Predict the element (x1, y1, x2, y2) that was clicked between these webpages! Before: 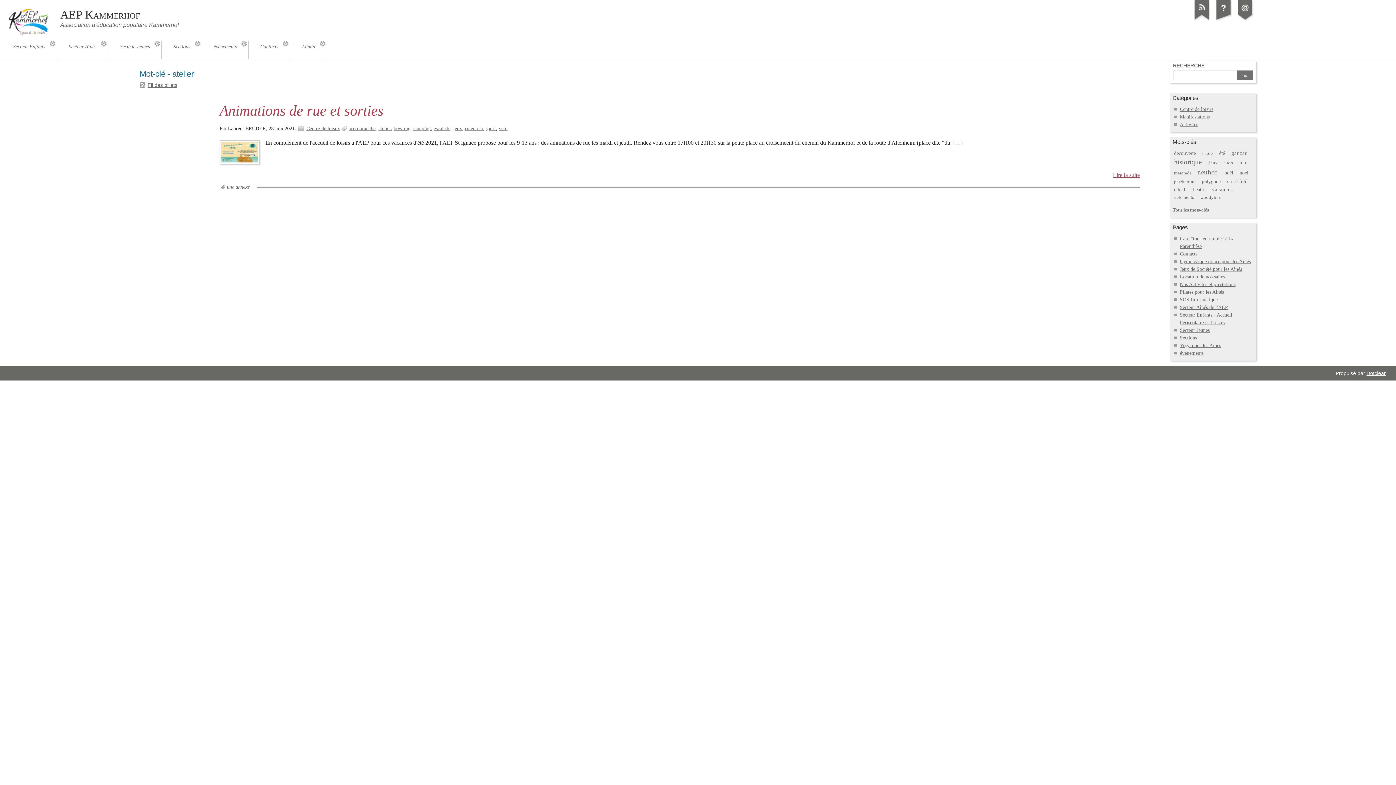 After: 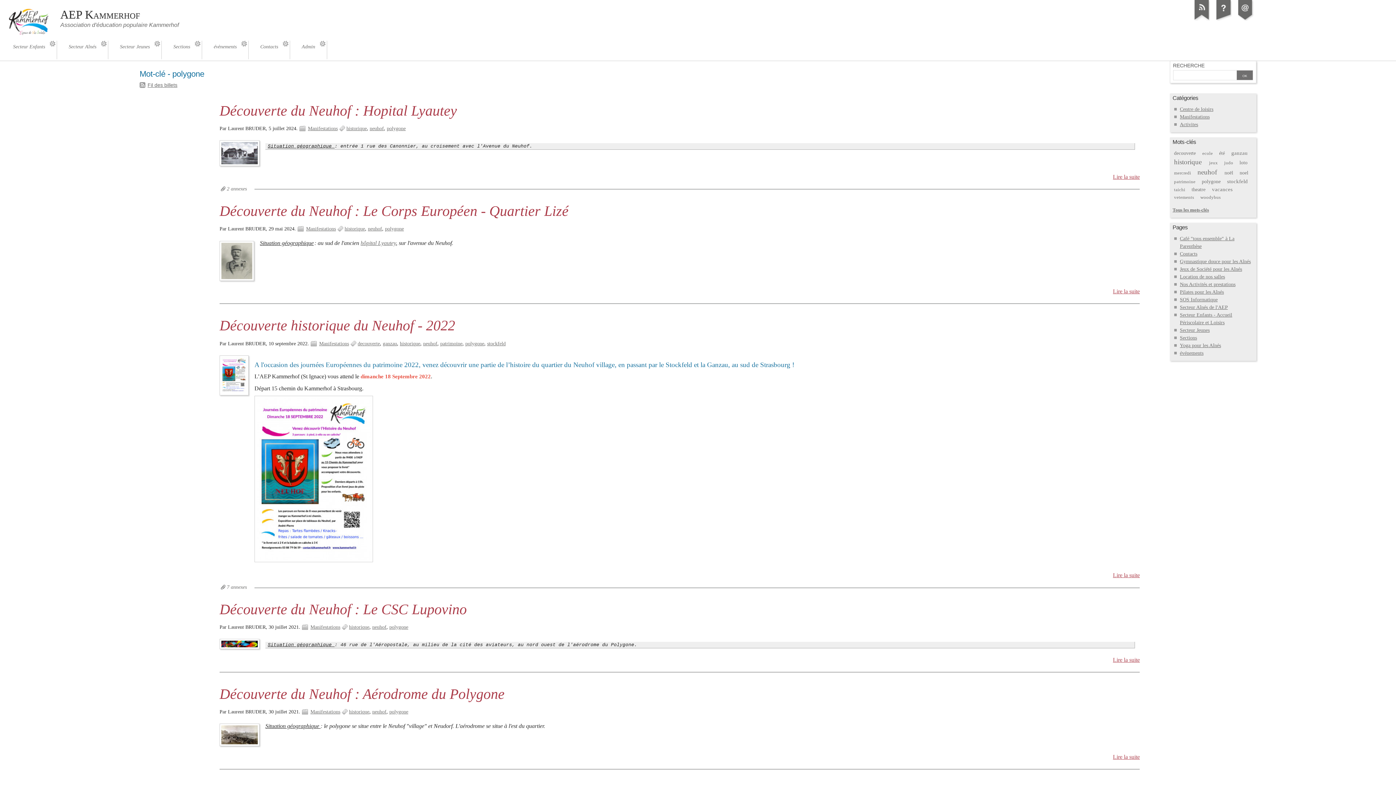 Action: bbox: (1202, 178, 1223, 184) label: polygone